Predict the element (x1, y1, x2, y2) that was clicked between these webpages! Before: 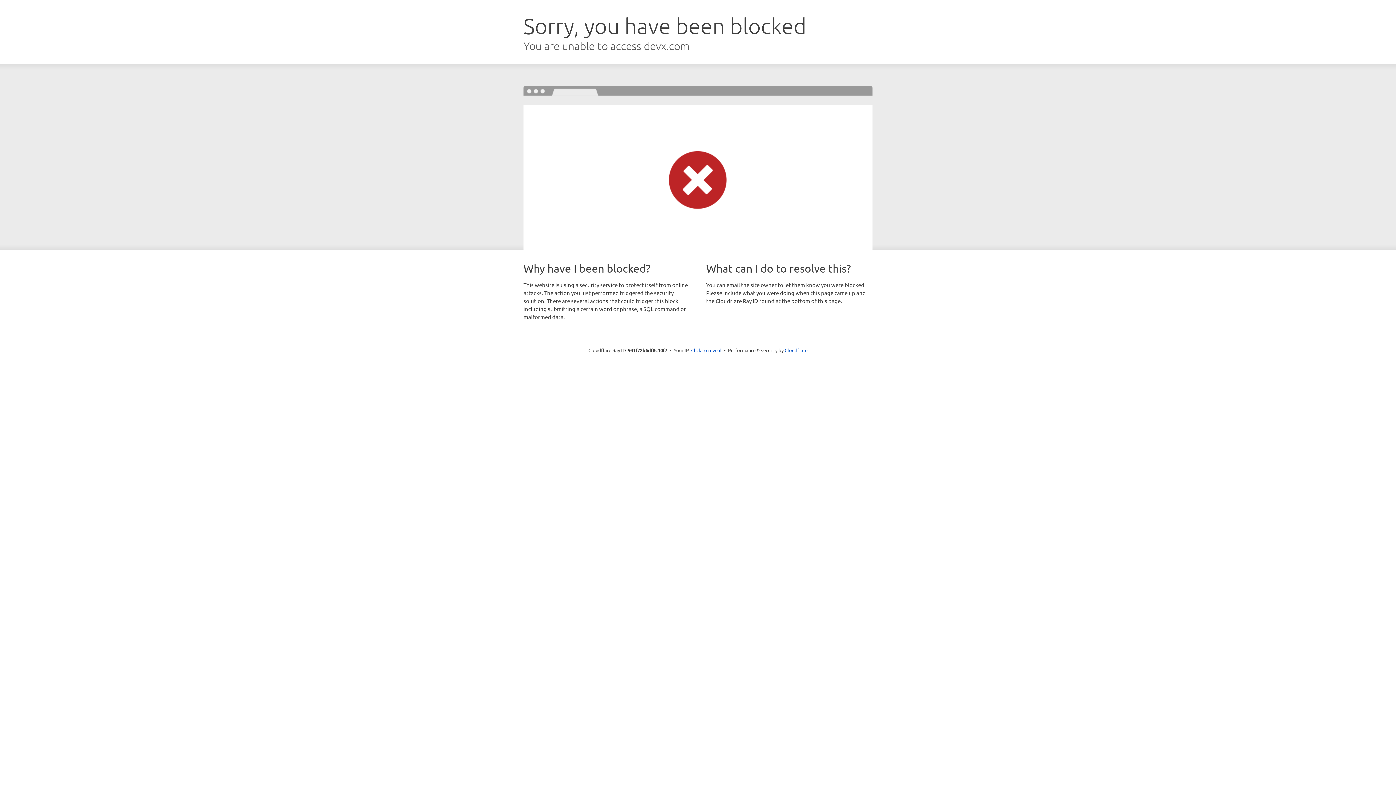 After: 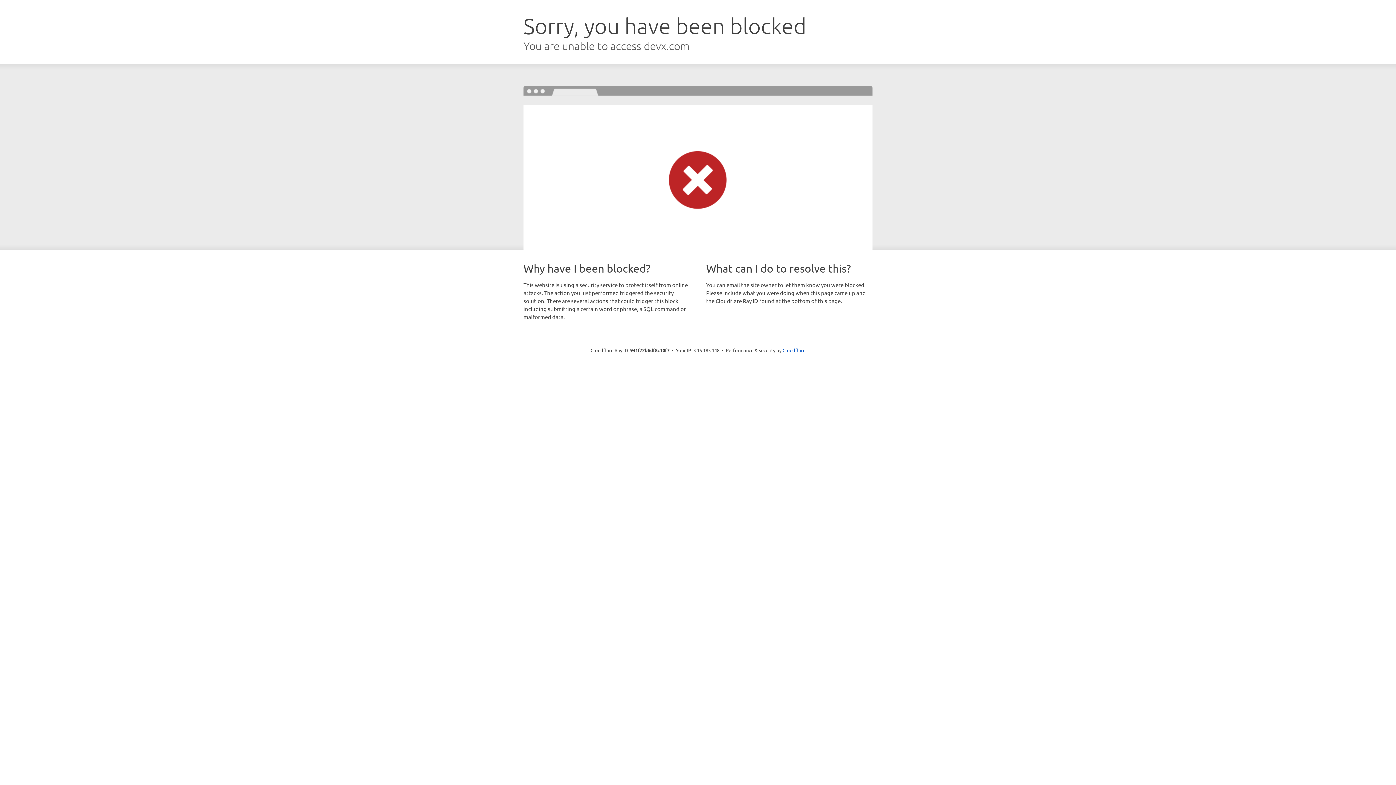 Action: bbox: (691, 346, 721, 353) label: Click to reveal